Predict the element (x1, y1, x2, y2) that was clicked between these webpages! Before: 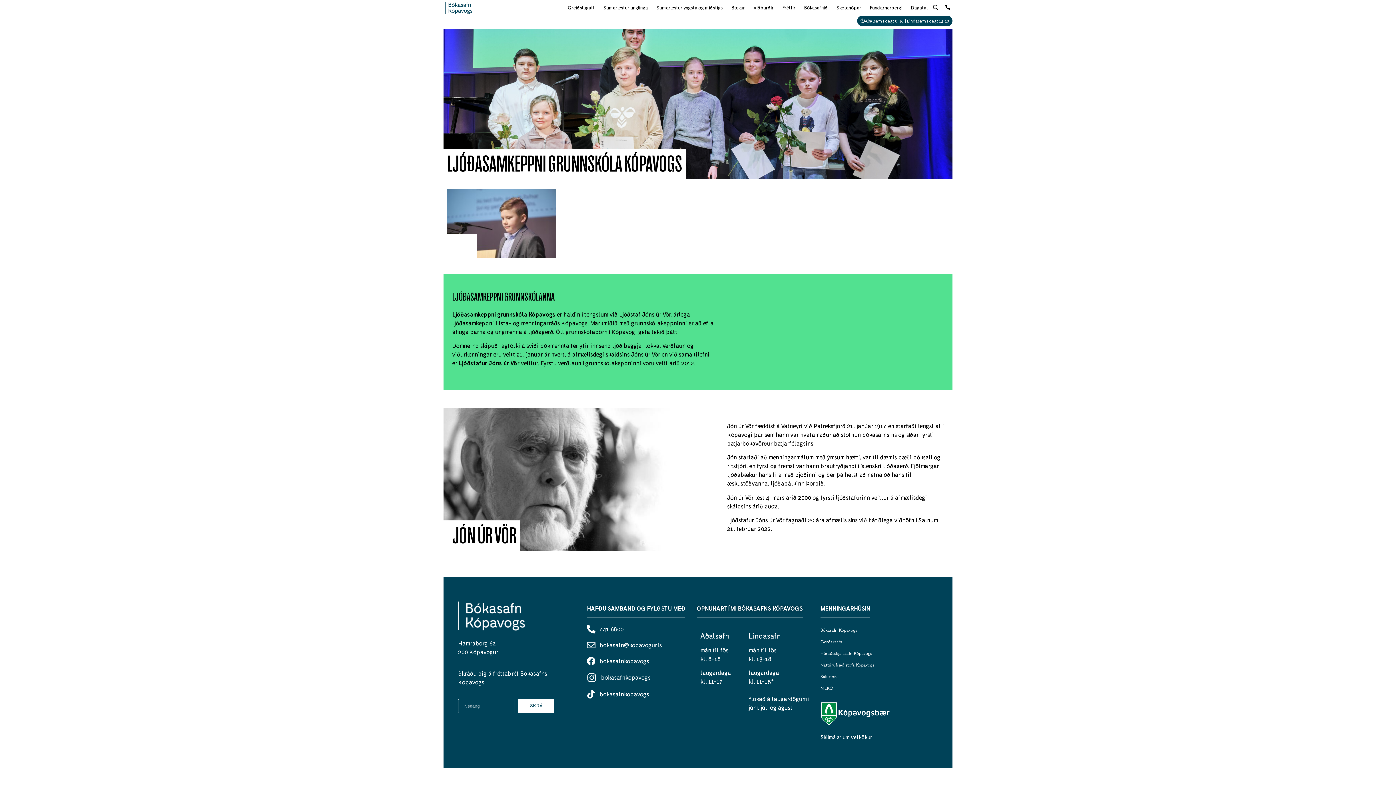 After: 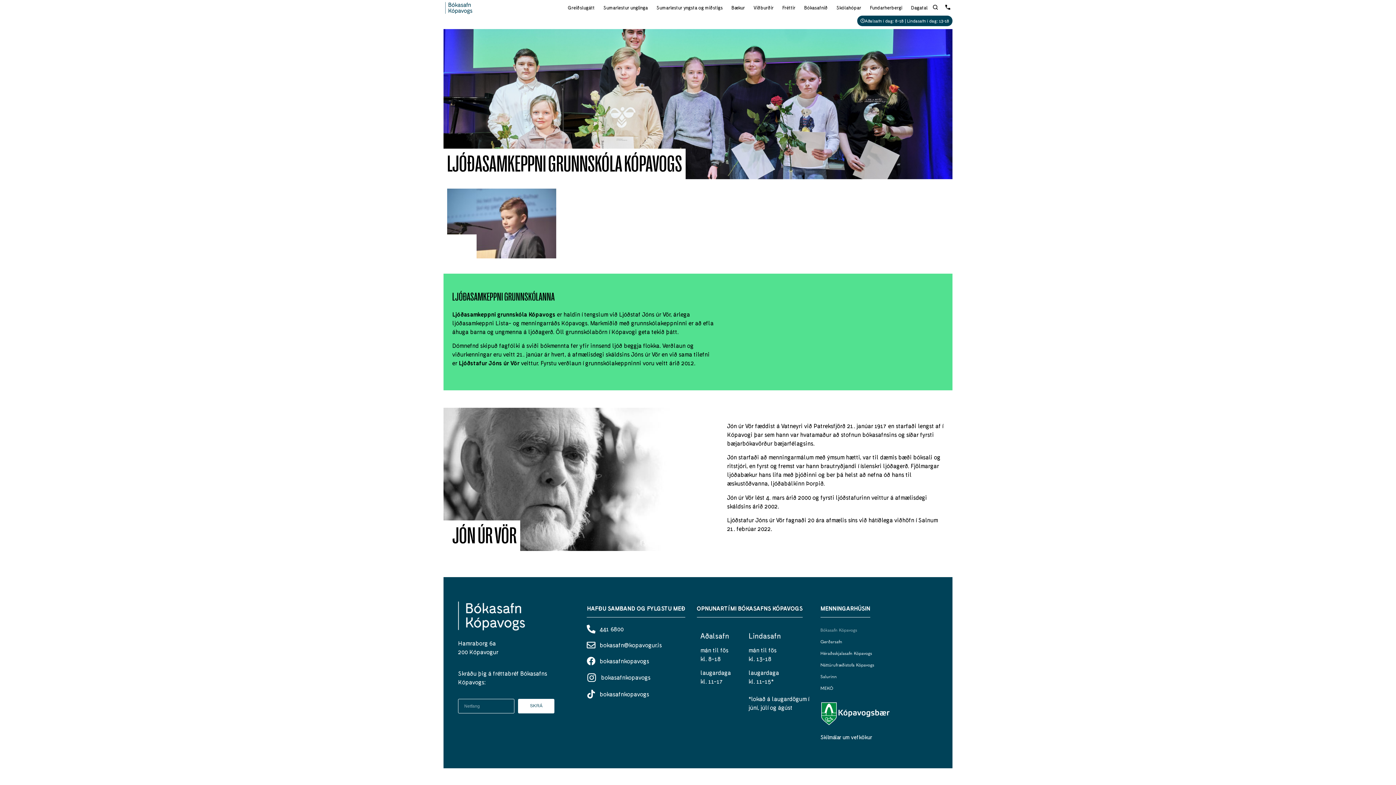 Action: label: Bókasafn Kópavogs bbox: (820, 624, 949, 636)